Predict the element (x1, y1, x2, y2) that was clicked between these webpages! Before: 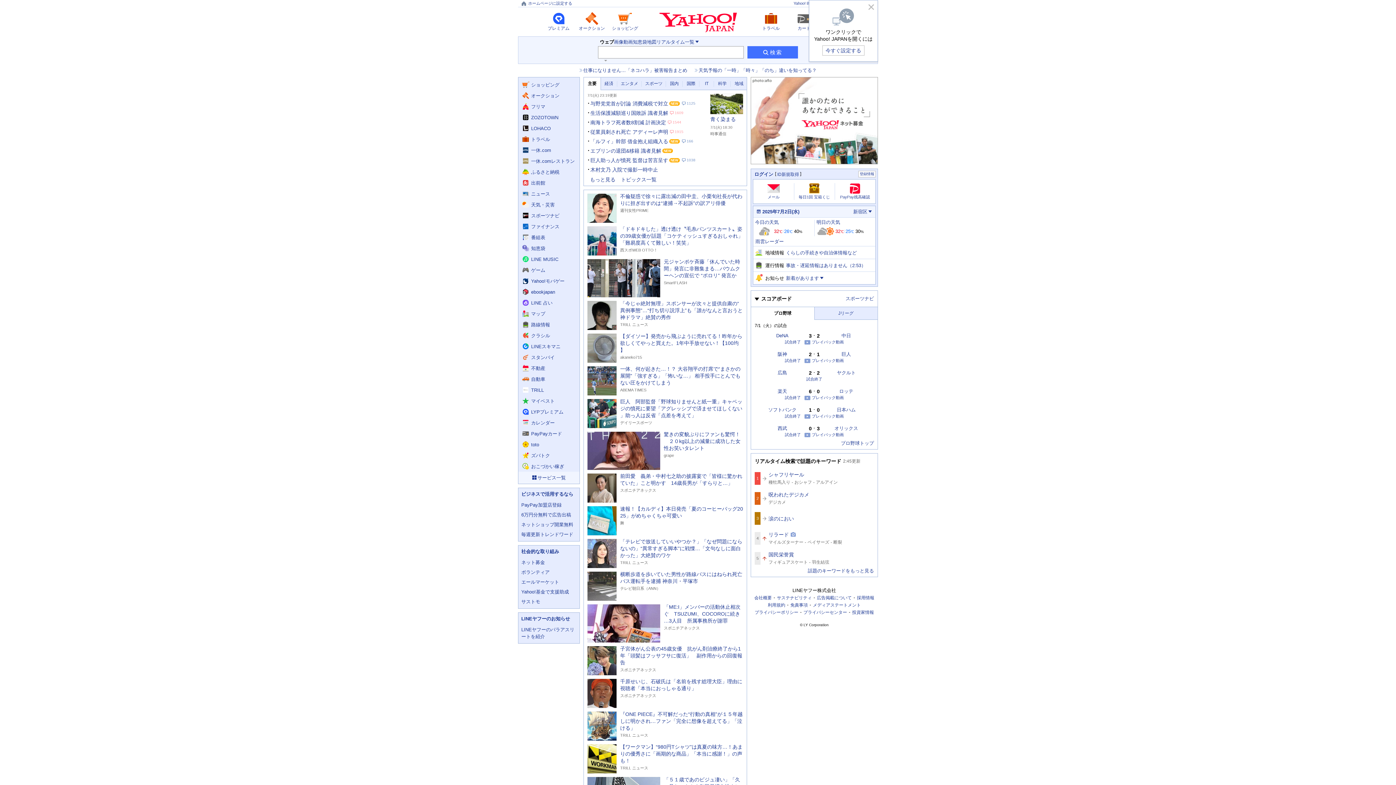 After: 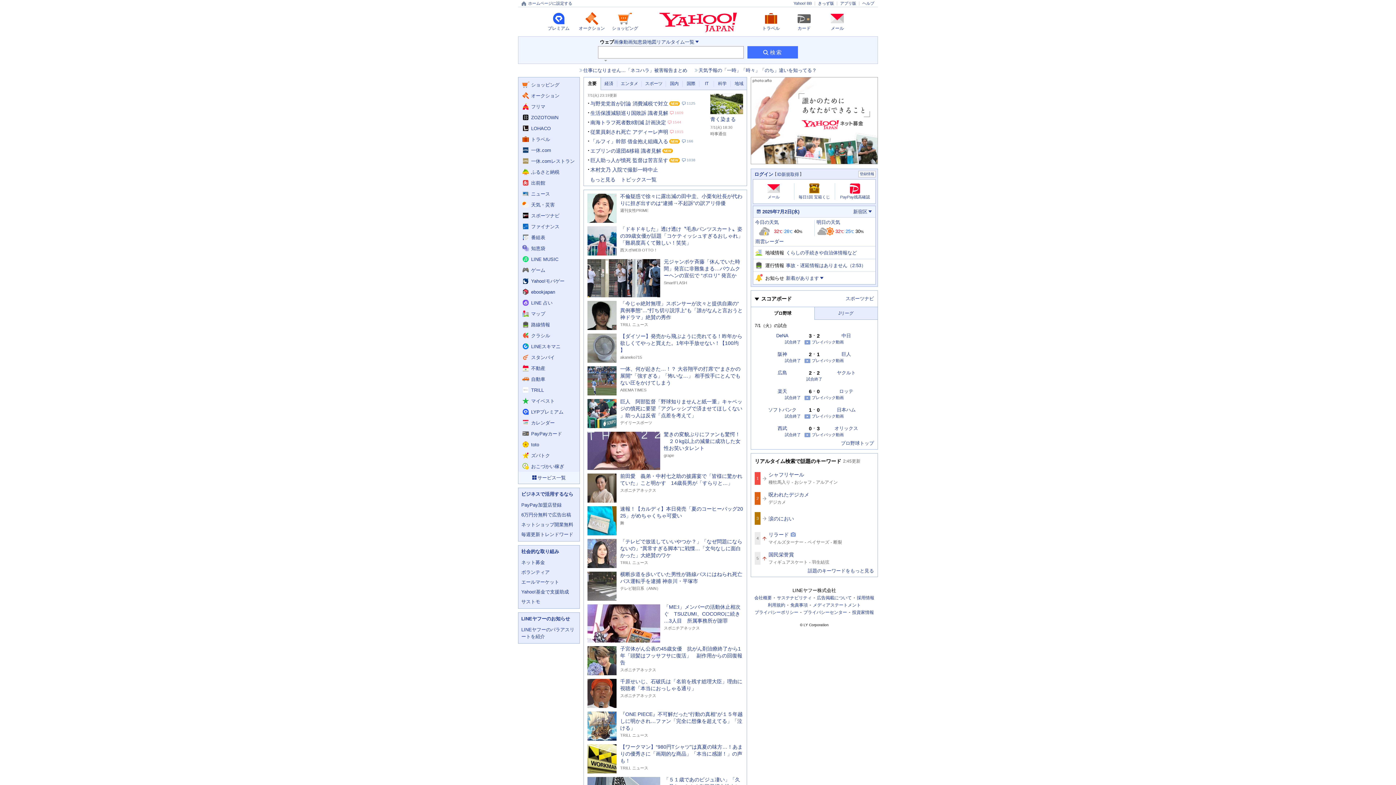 Action: bbox: (868, 4, 874, 9) label: 閉じる